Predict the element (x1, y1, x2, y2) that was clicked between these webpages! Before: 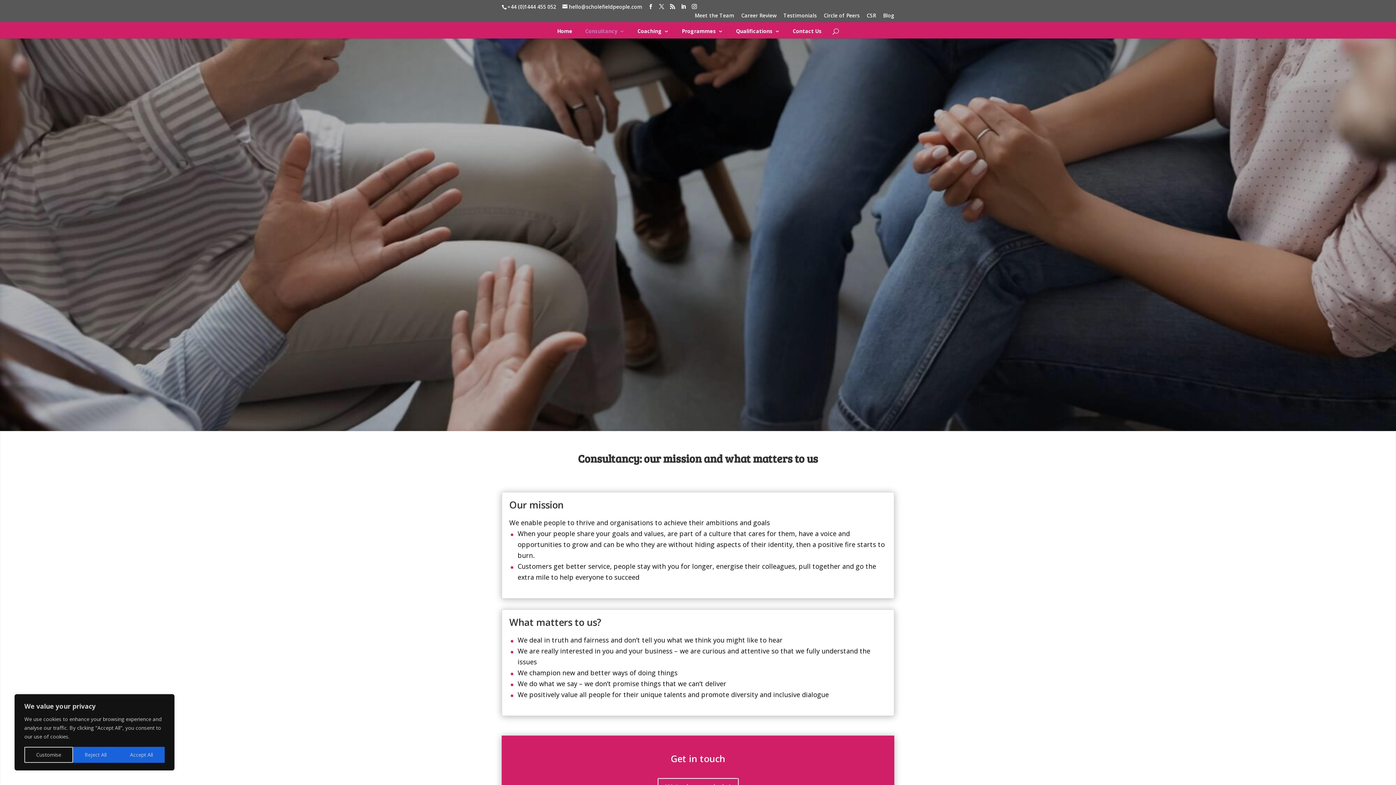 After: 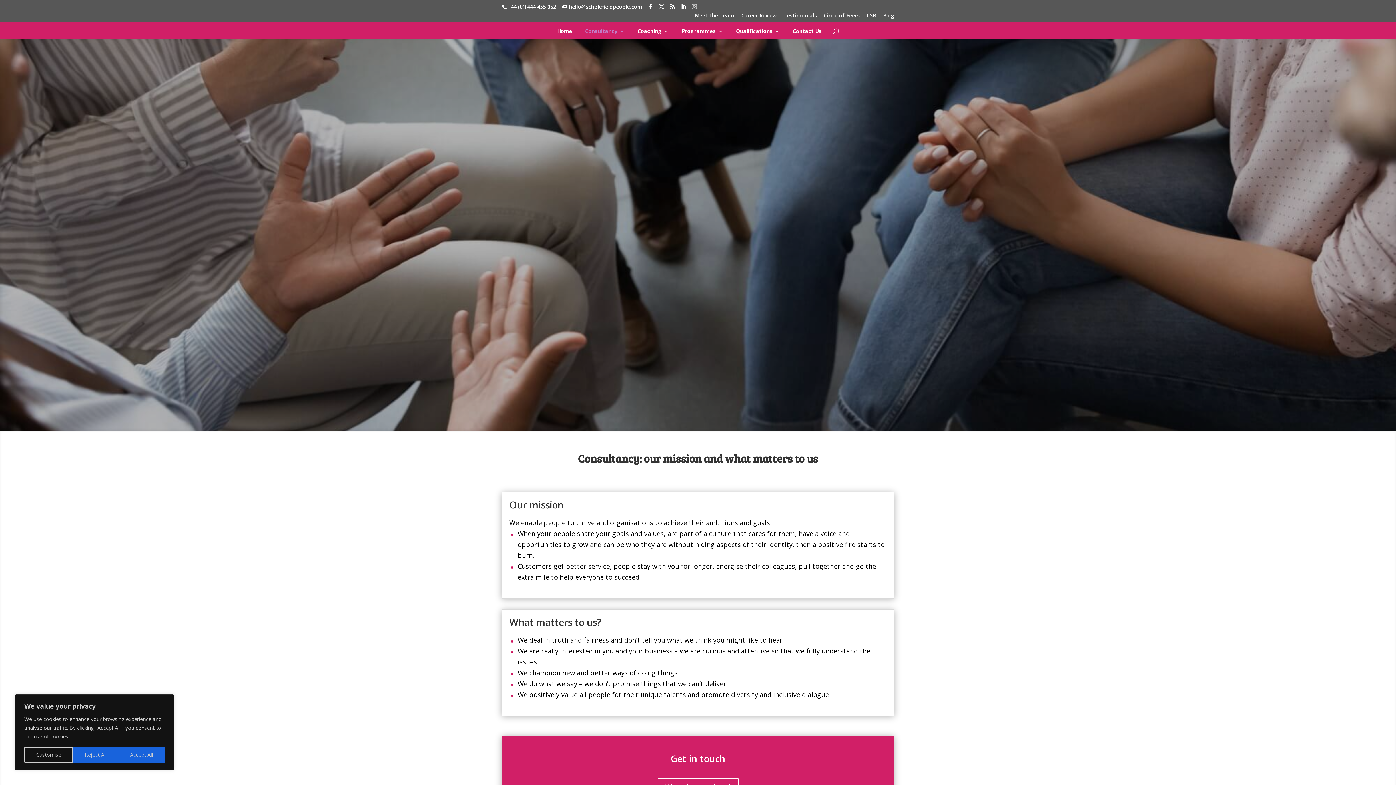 Action: bbox: (692, 3, 697, 9)